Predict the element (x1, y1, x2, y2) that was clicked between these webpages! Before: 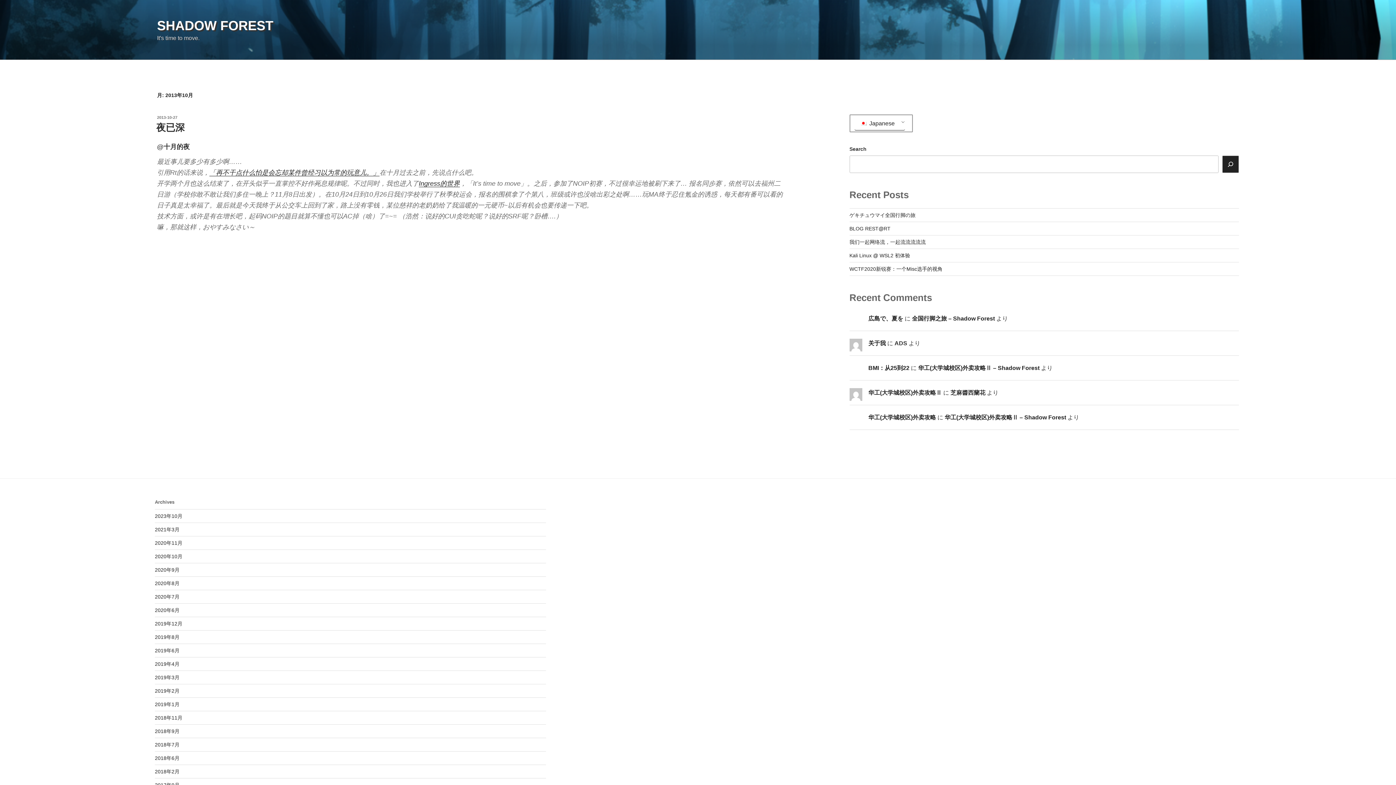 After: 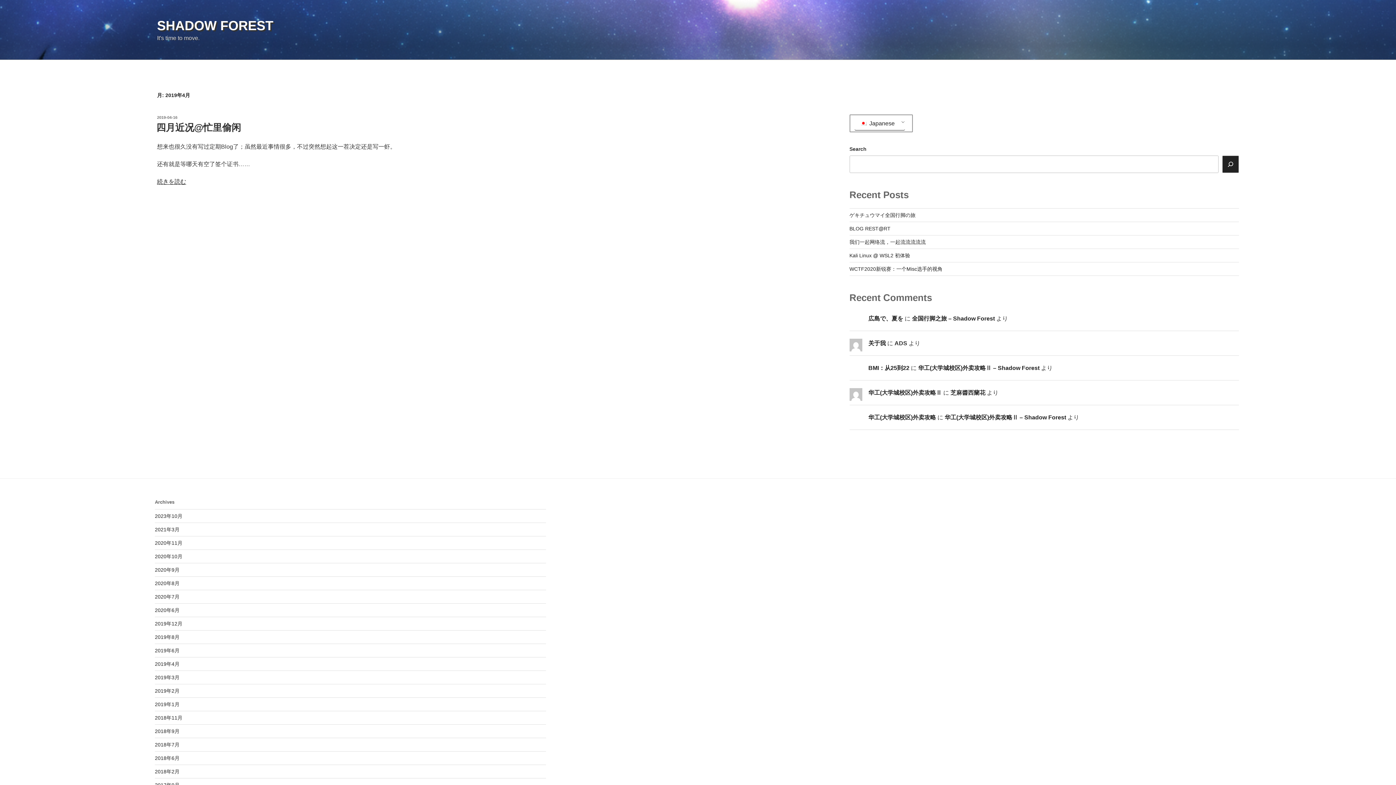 Action: label: 2019年4月 bbox: (154, 661, 179, 667)